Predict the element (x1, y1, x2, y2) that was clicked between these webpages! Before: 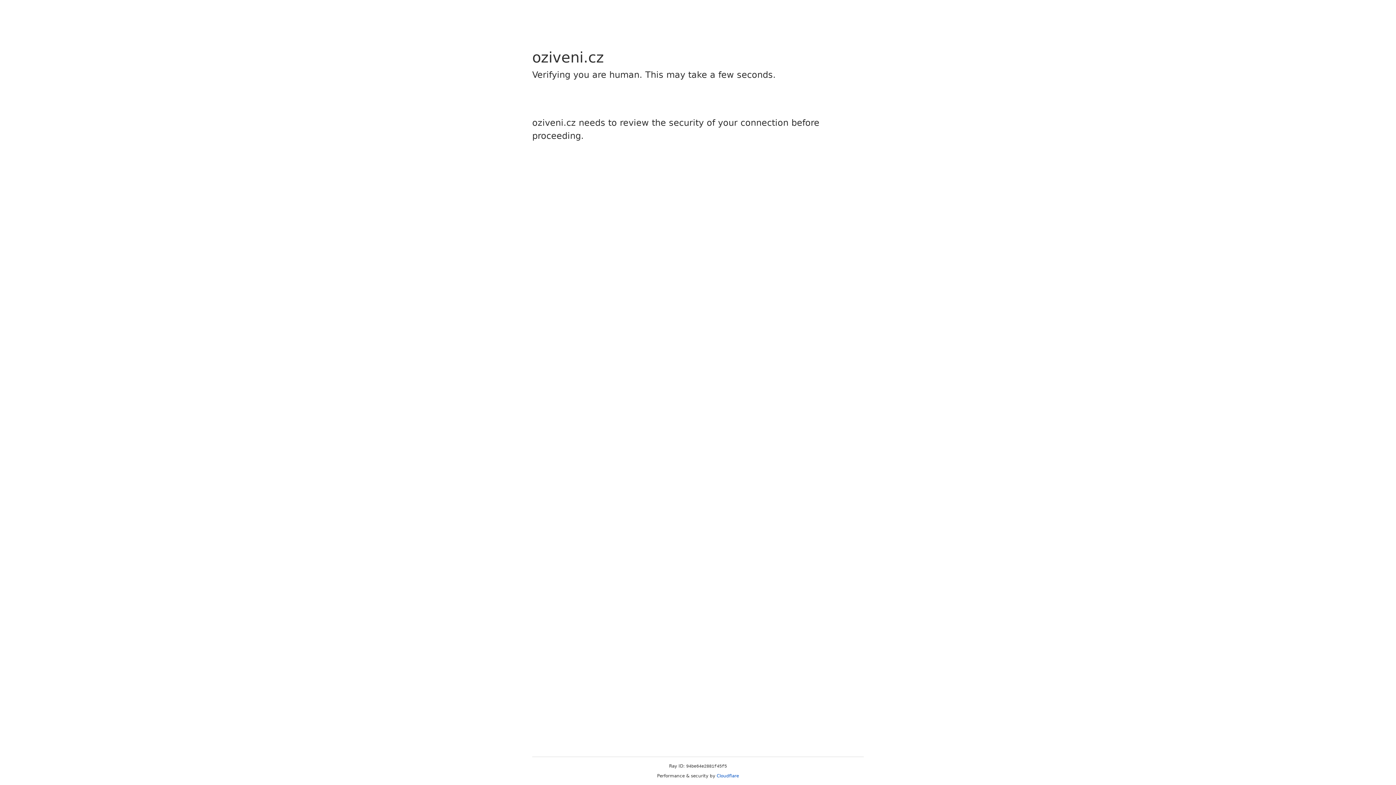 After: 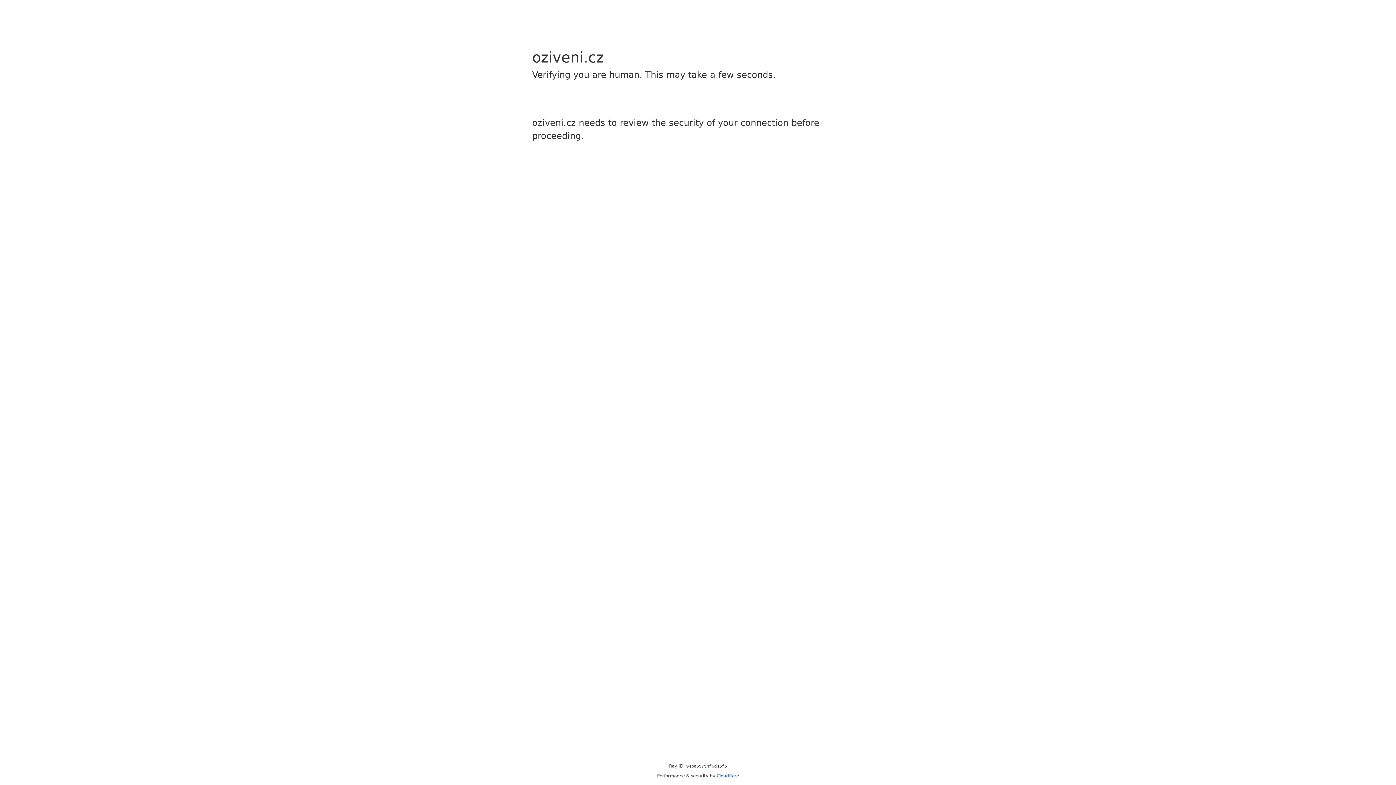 Action: label: Cloudflare bbox: (716, 773, 739, 778)